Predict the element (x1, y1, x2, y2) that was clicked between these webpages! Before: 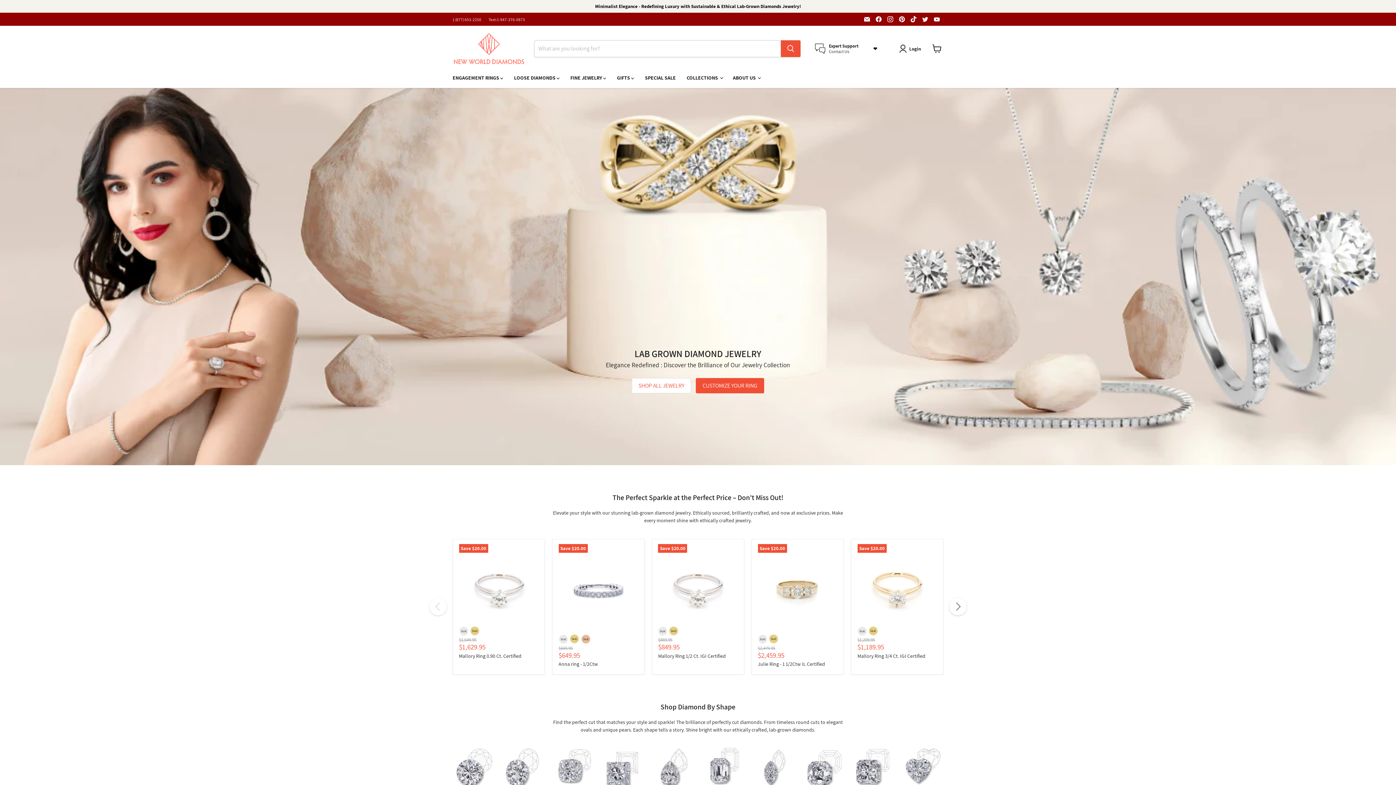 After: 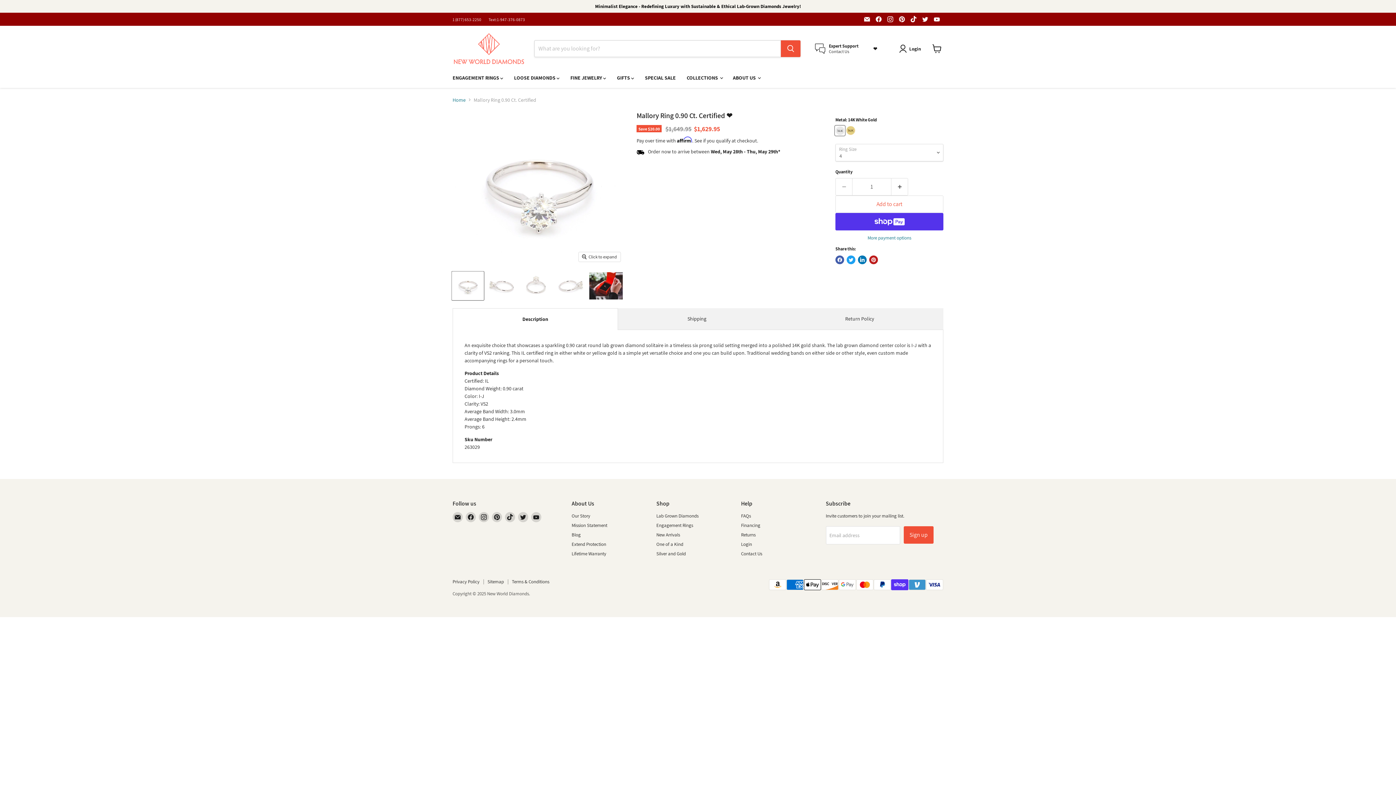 Action: bbox: (459, 652, 521, 659) label: Mallory Ring 0.90 Ct. Certified